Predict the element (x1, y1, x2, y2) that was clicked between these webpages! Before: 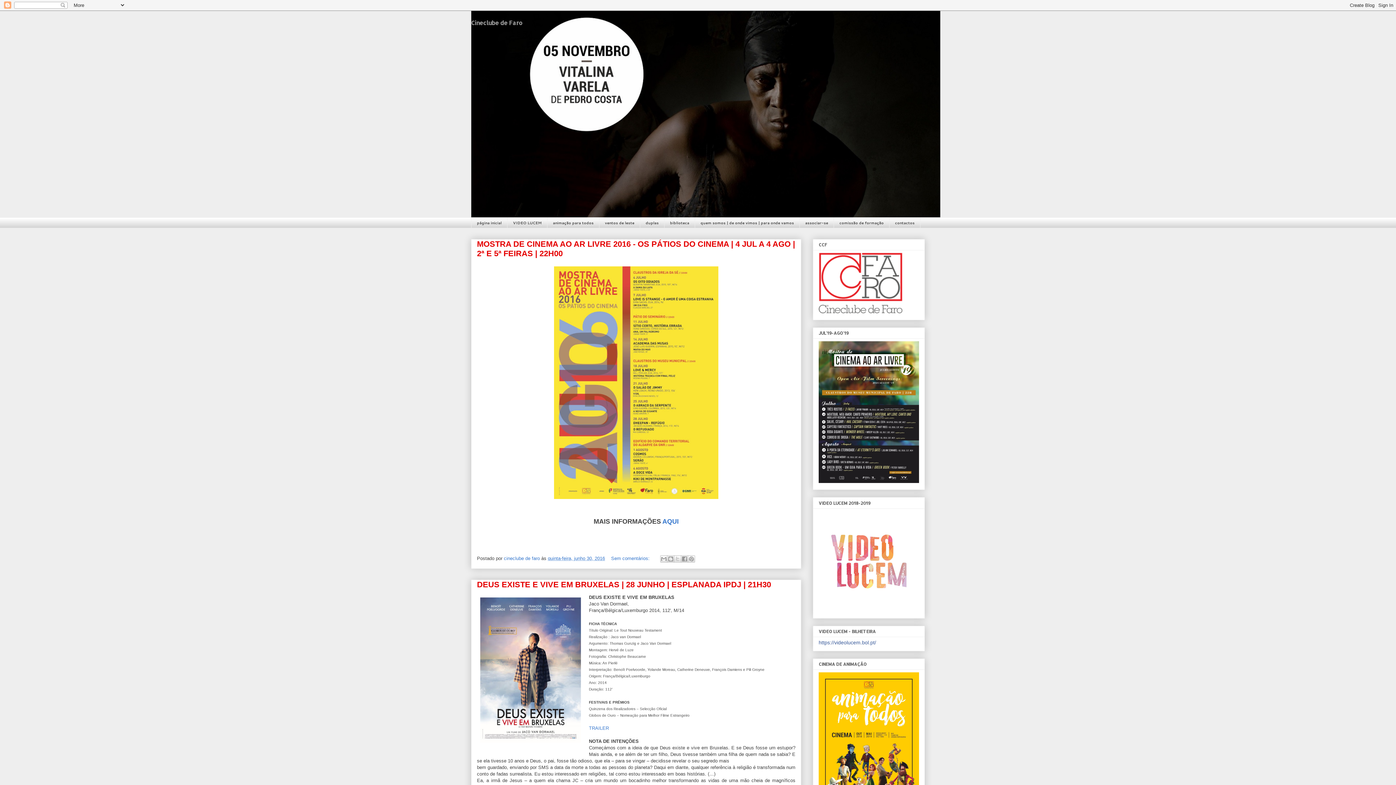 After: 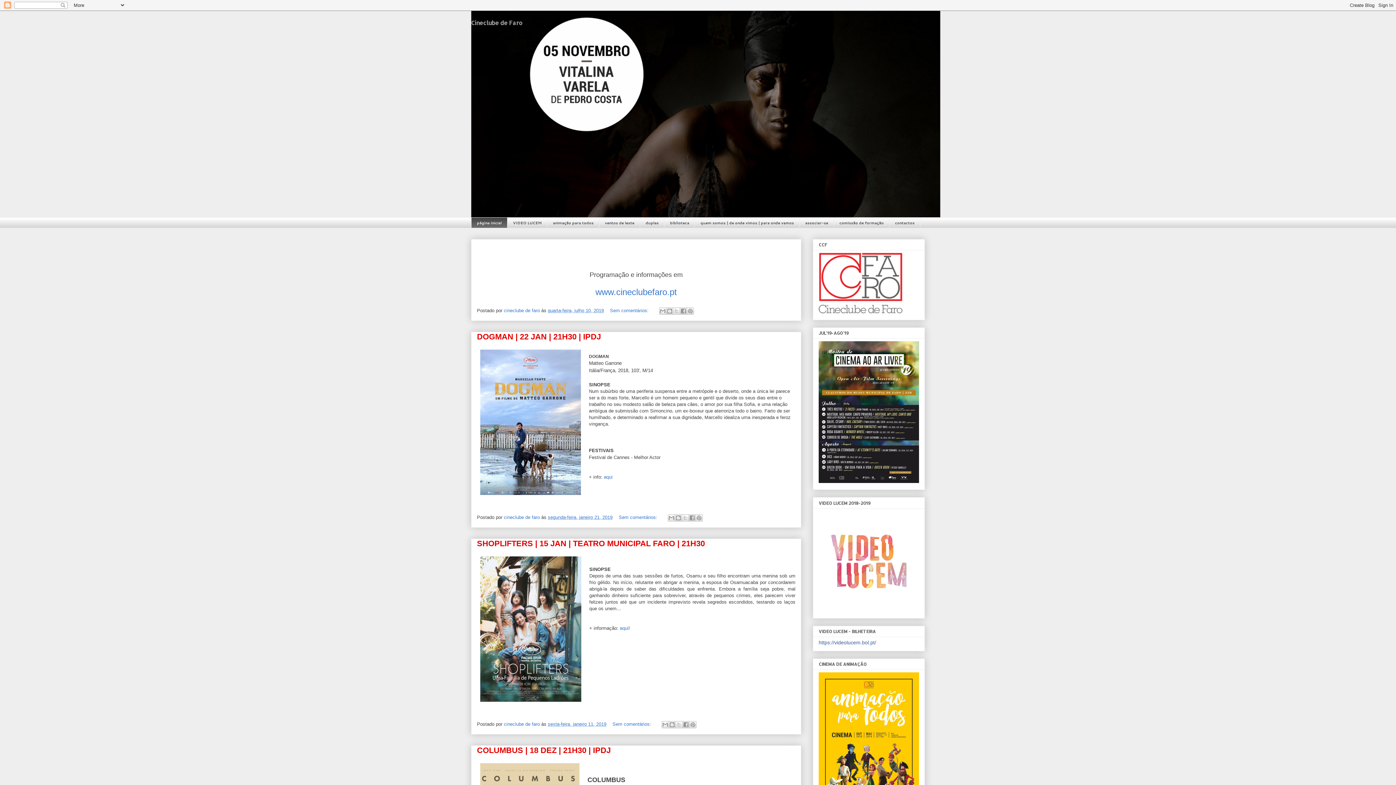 Action: bbox: (471, 18, 522, 26) label: Cineclube de Faro